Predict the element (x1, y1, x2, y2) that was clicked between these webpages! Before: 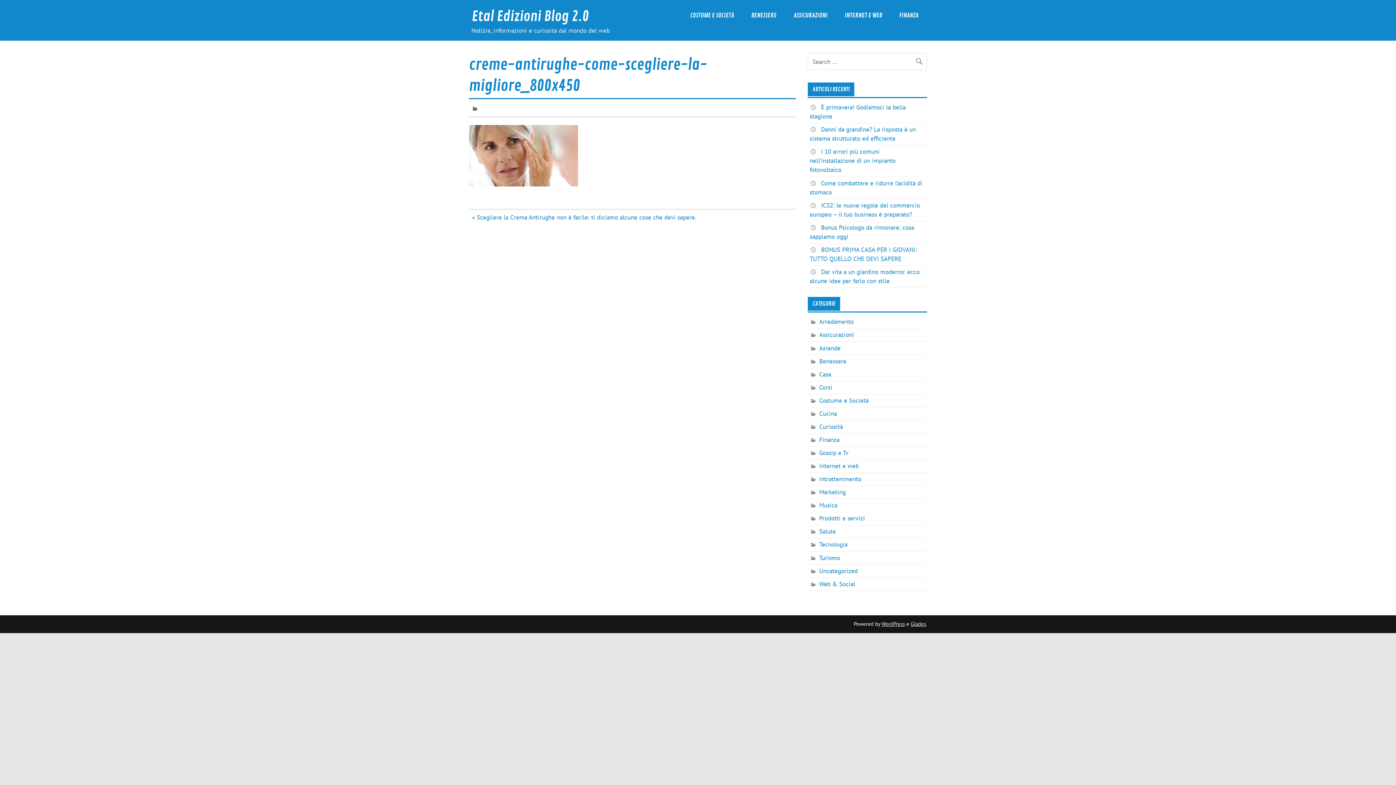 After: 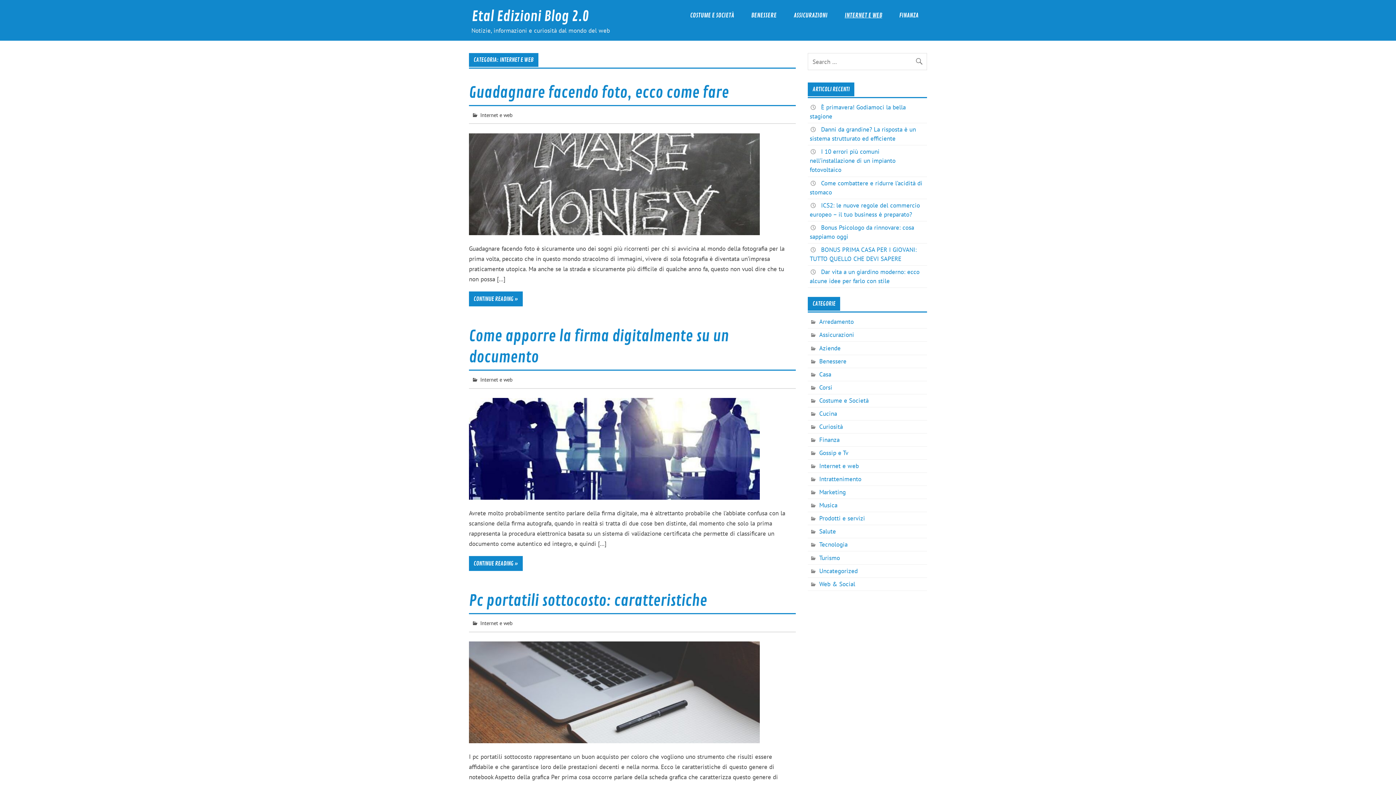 Action: bbox: (836, 0, 890, 31) label: INTERNET E WEB